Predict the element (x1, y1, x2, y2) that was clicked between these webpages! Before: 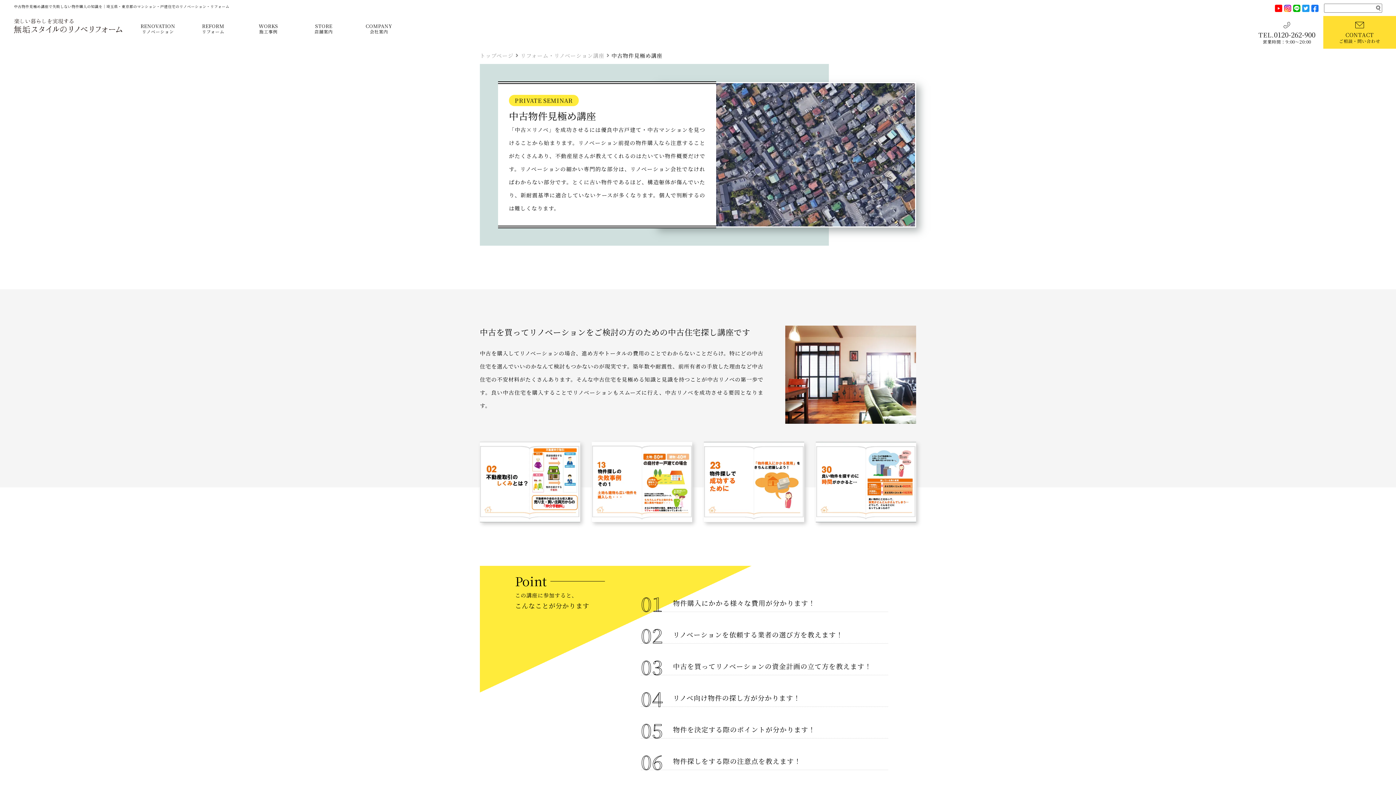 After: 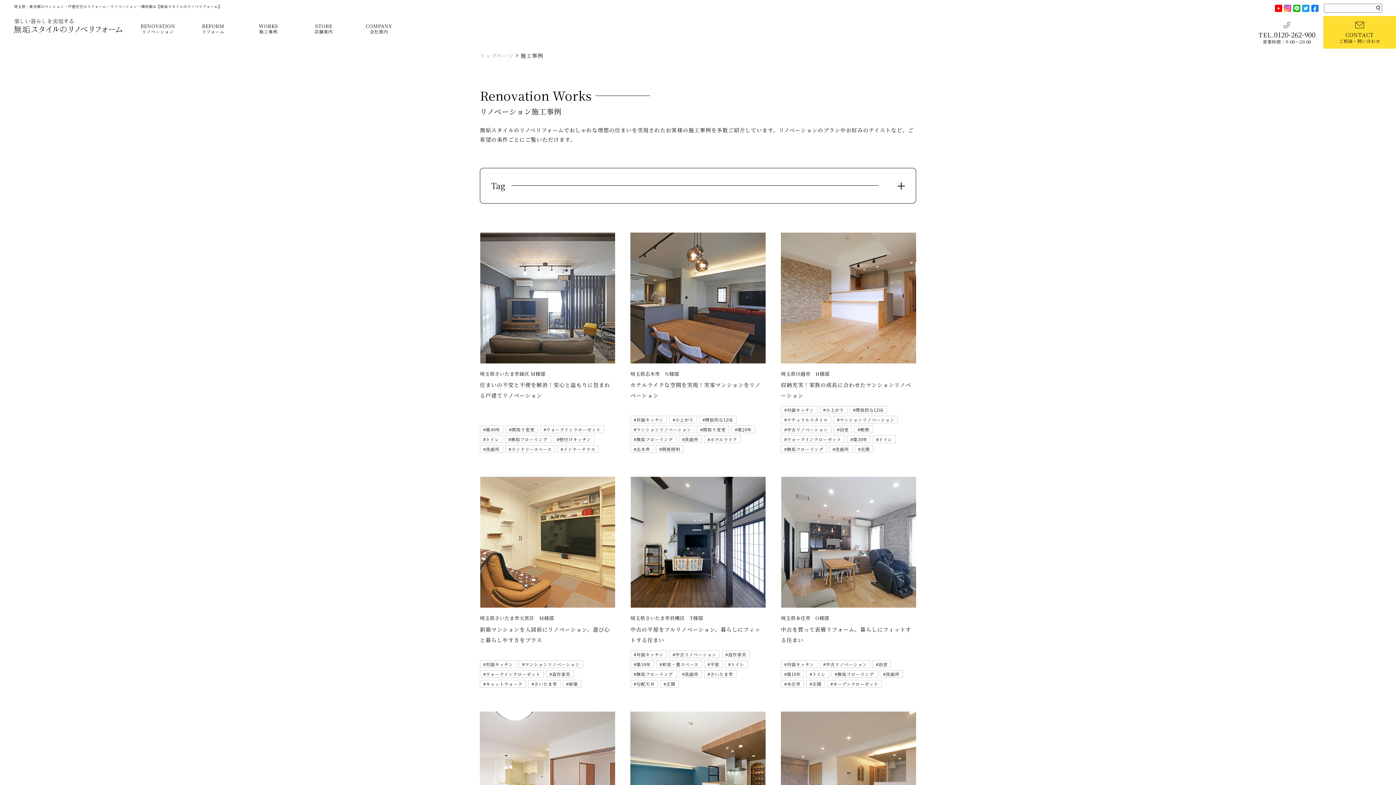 Action: bbox: (240, 22, 296, 35) label: WORKS
施工事例